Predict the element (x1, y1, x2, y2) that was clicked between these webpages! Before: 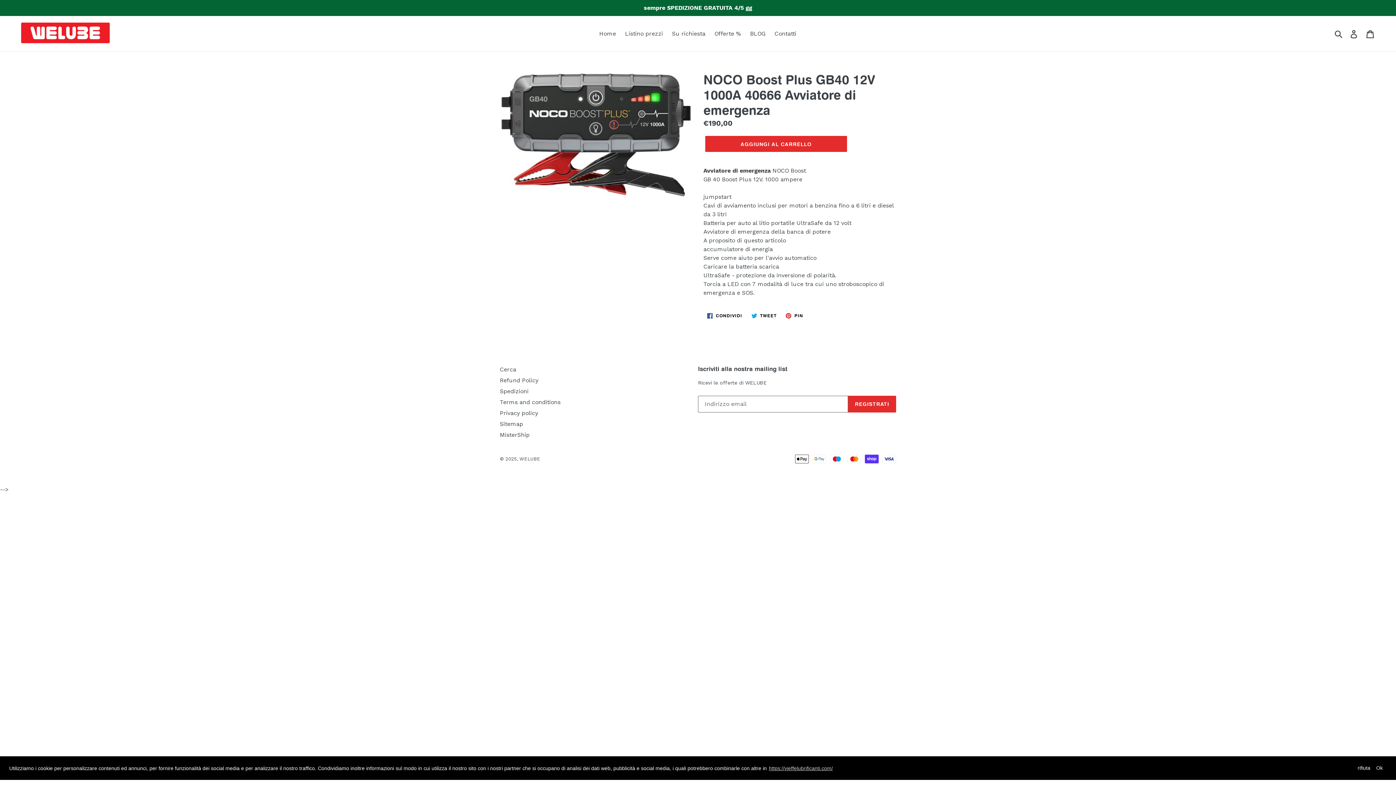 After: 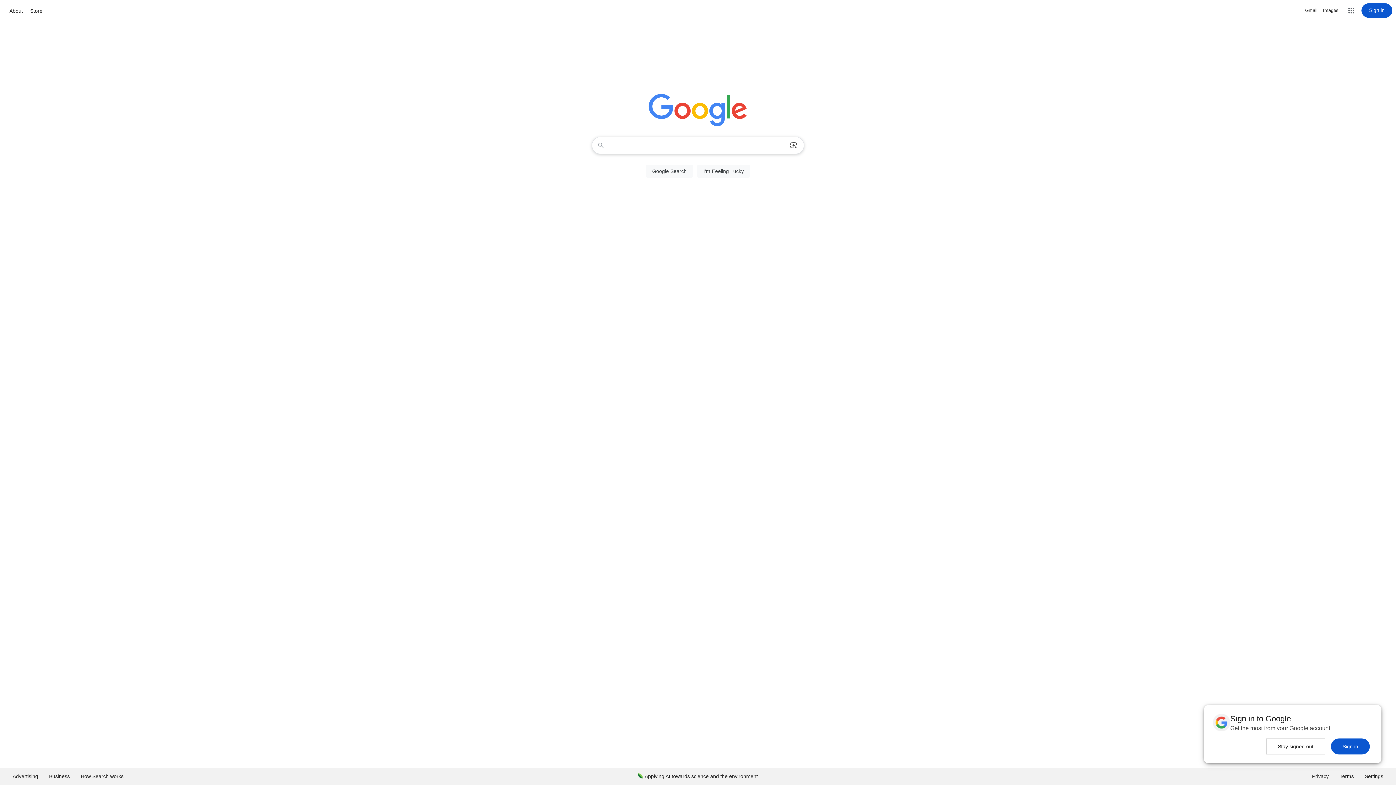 Action: bbox: (1357, 764, 1370, 773) label: Deny